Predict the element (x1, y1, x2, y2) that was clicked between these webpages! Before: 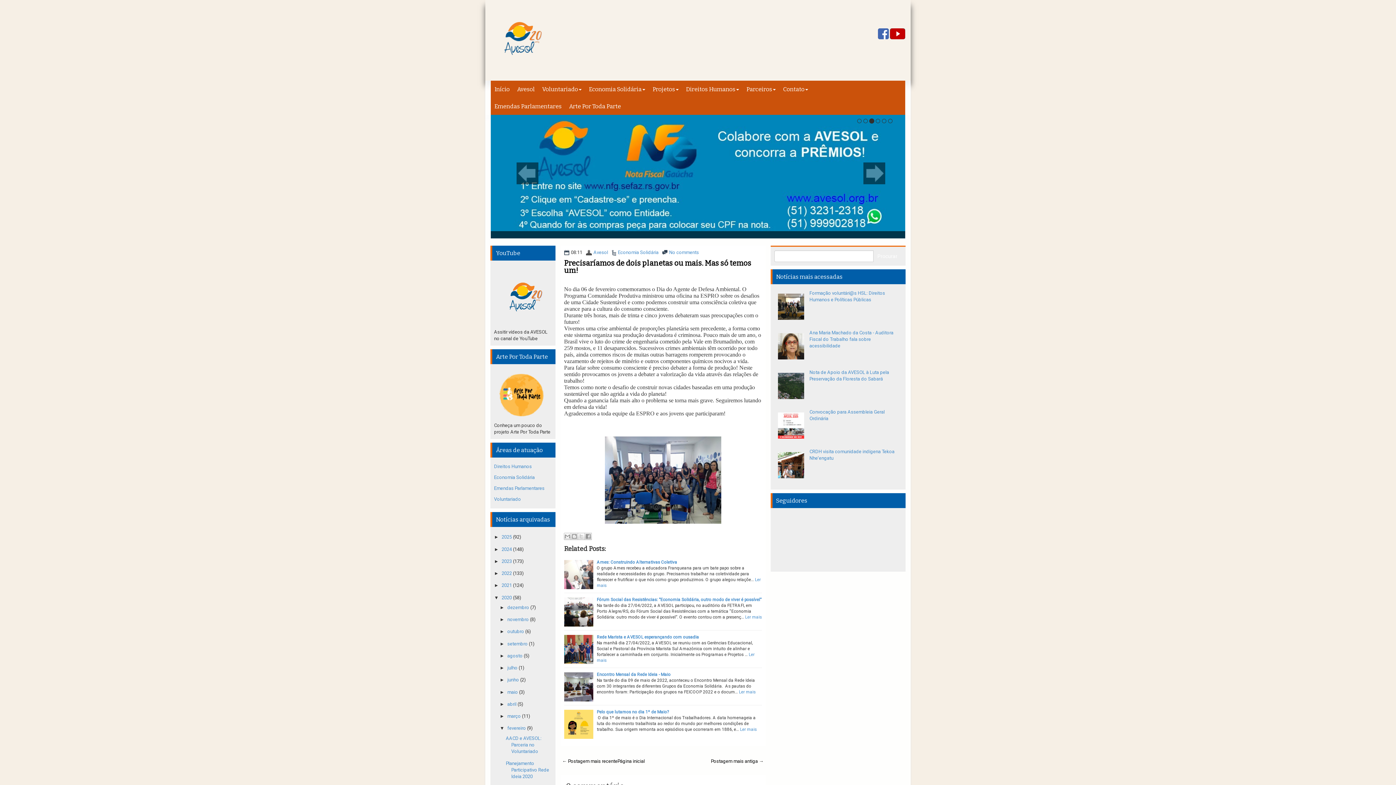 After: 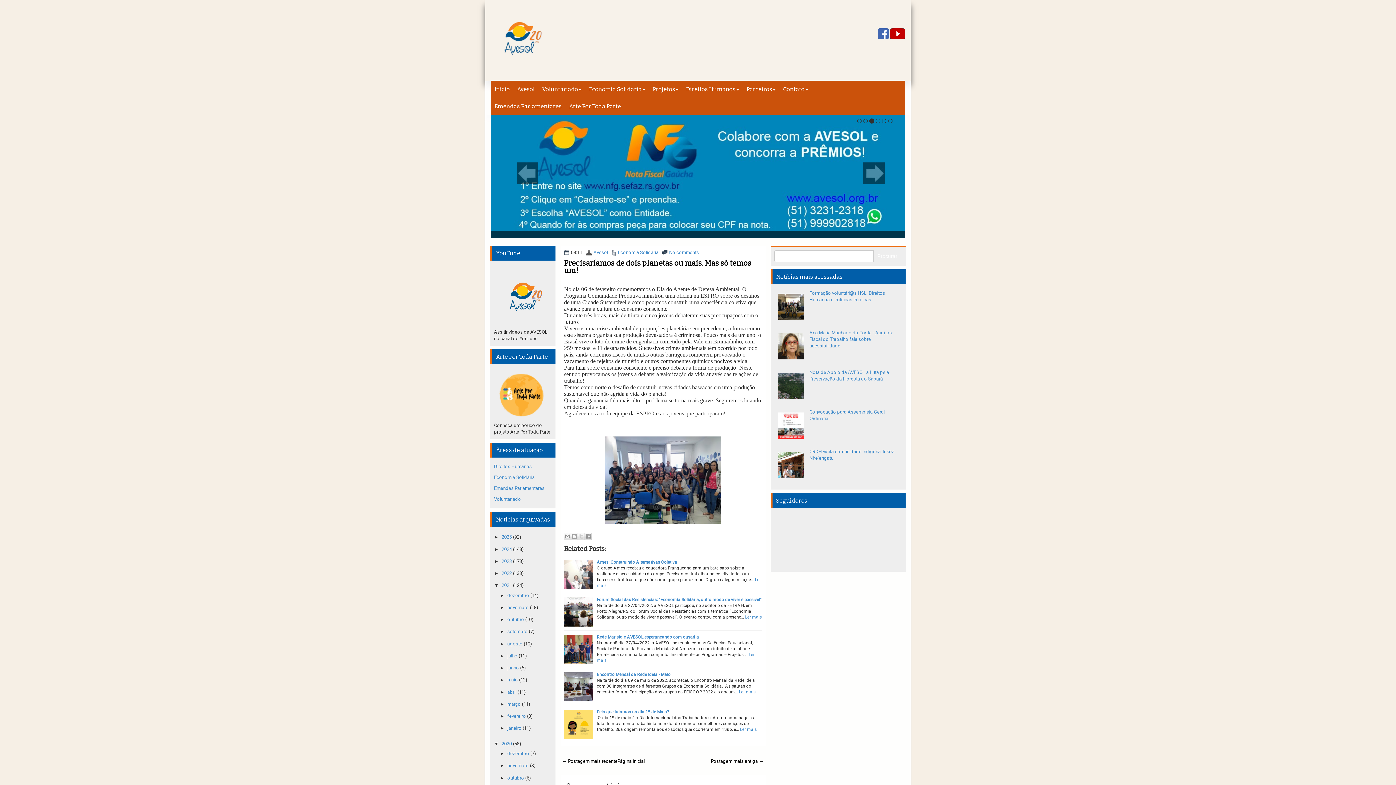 Action: bbox: (494, 583, 501, 588) label: ►  